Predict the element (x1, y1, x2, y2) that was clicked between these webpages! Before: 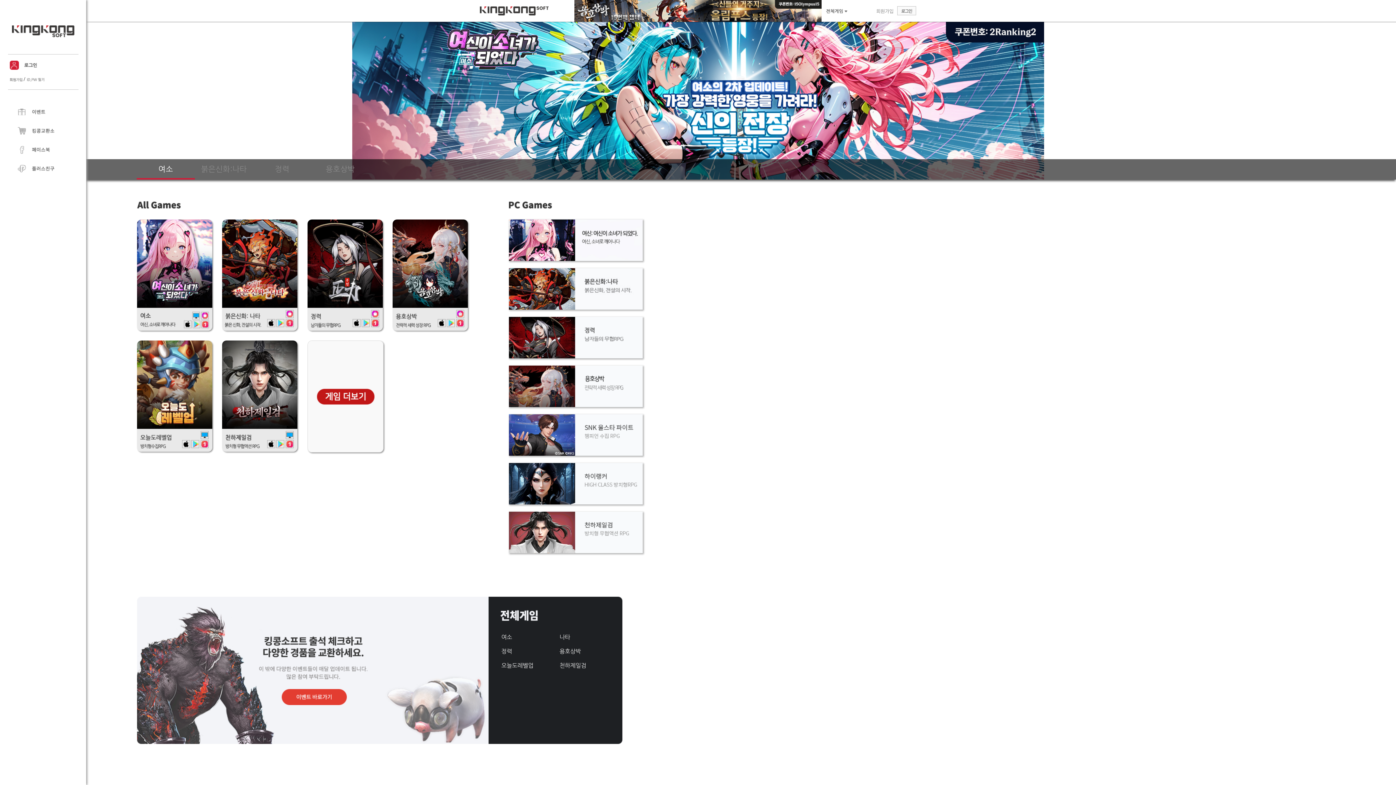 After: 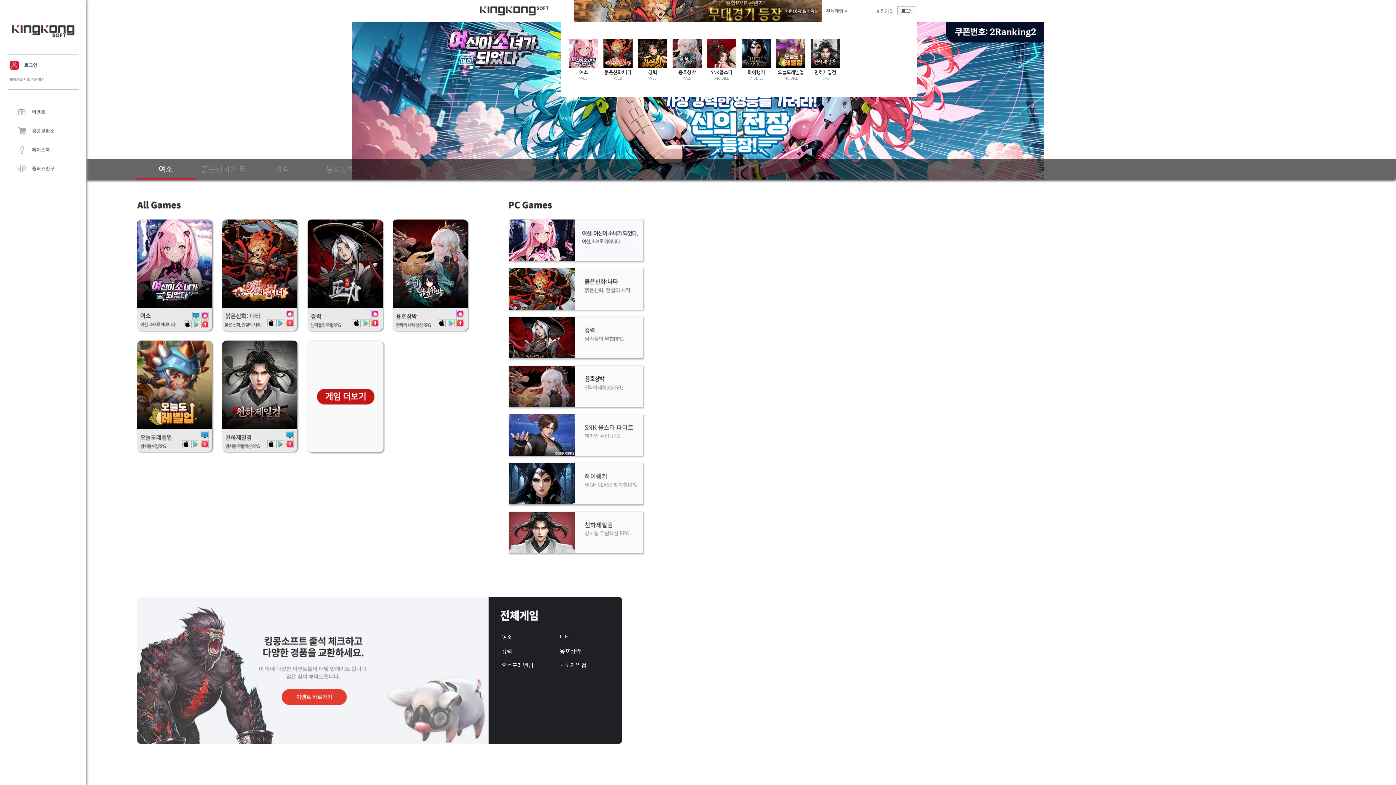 Action: bbox: (825, 9, 848, 14)